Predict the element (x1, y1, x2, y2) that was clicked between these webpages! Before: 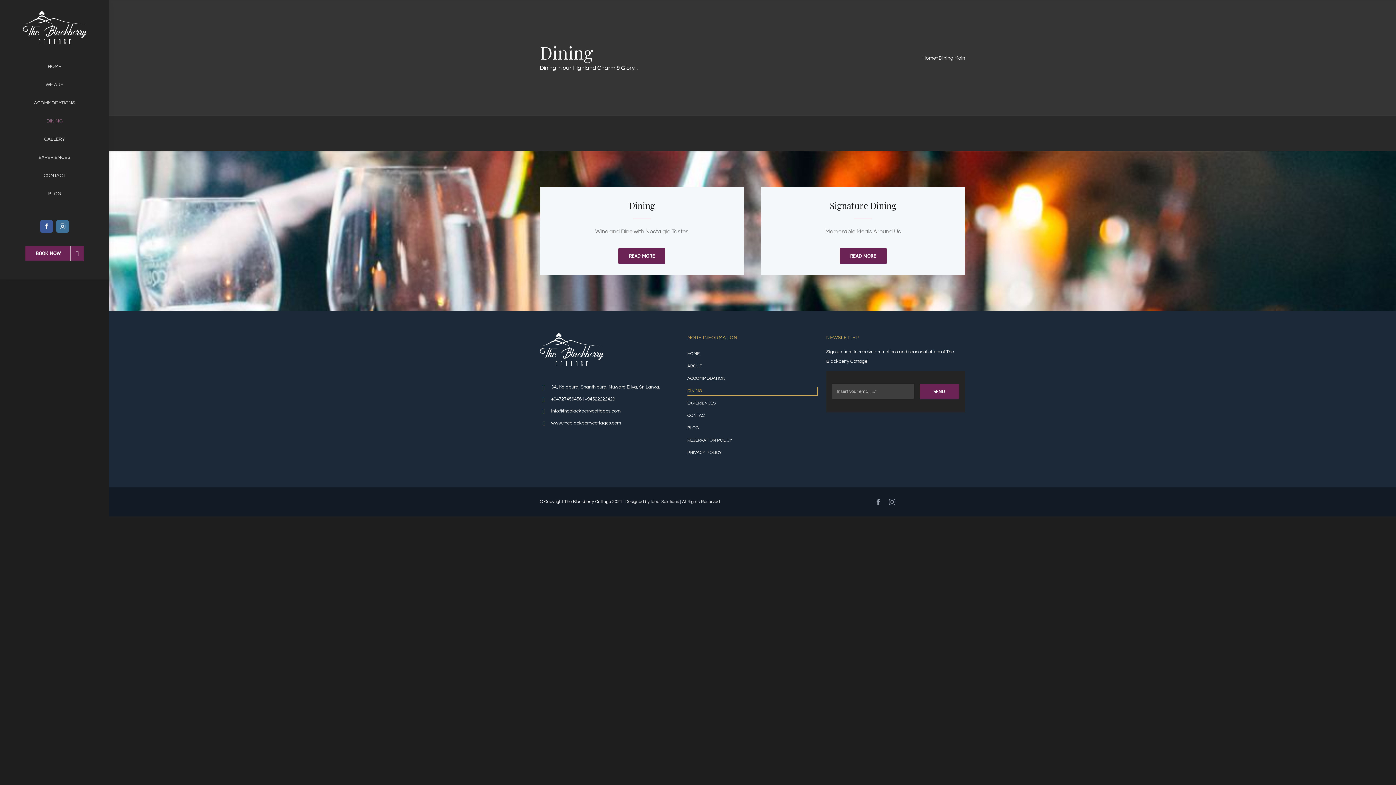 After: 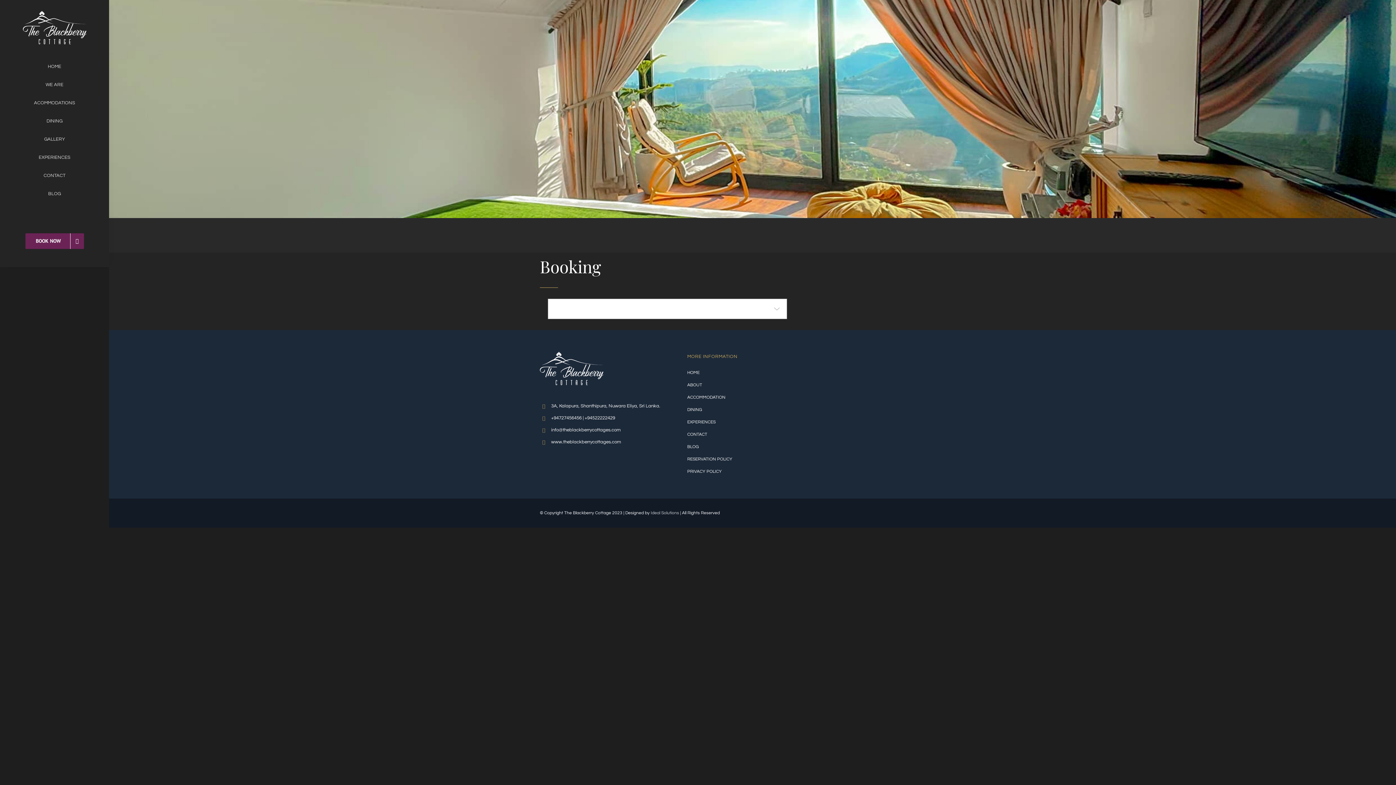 Action: bbox: (25, 245, 83, 261) label: BOOK NOW